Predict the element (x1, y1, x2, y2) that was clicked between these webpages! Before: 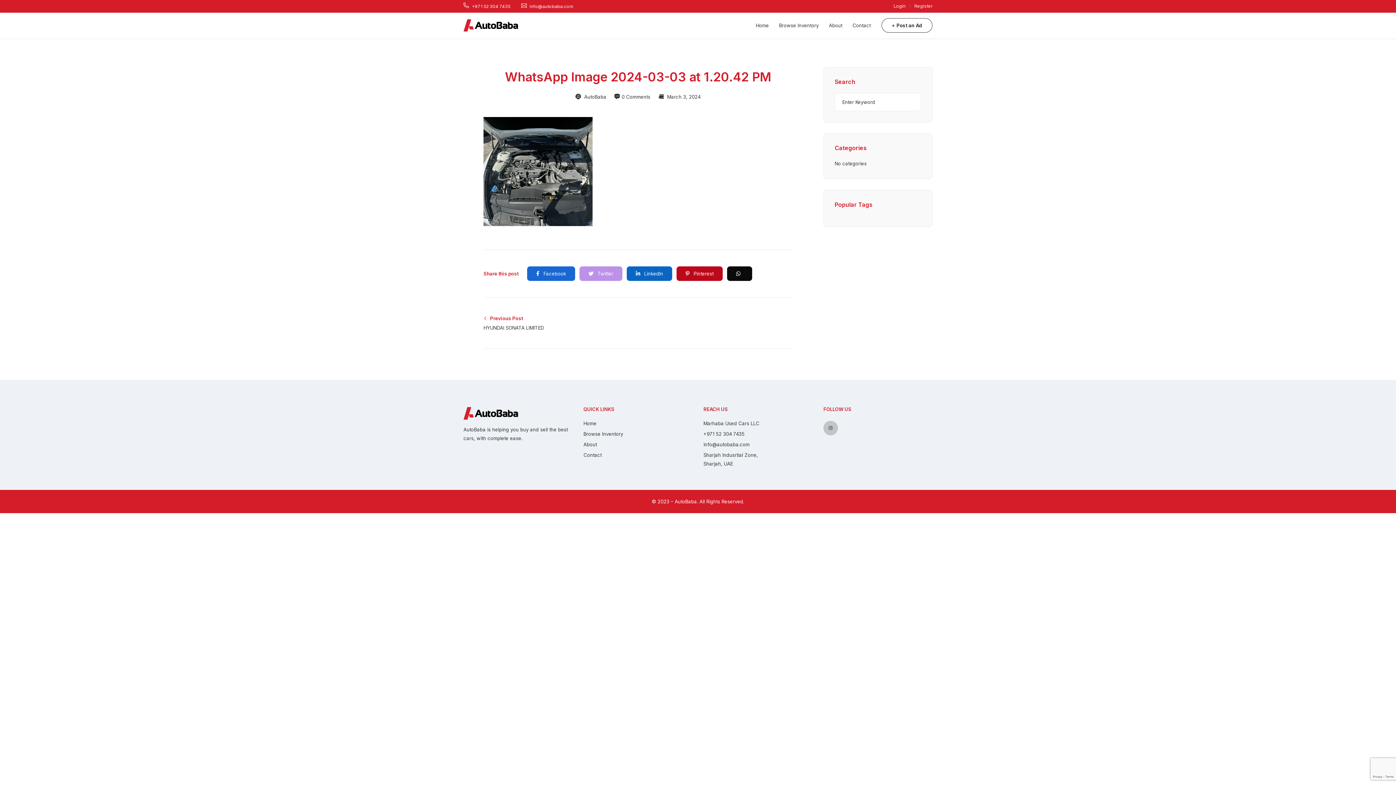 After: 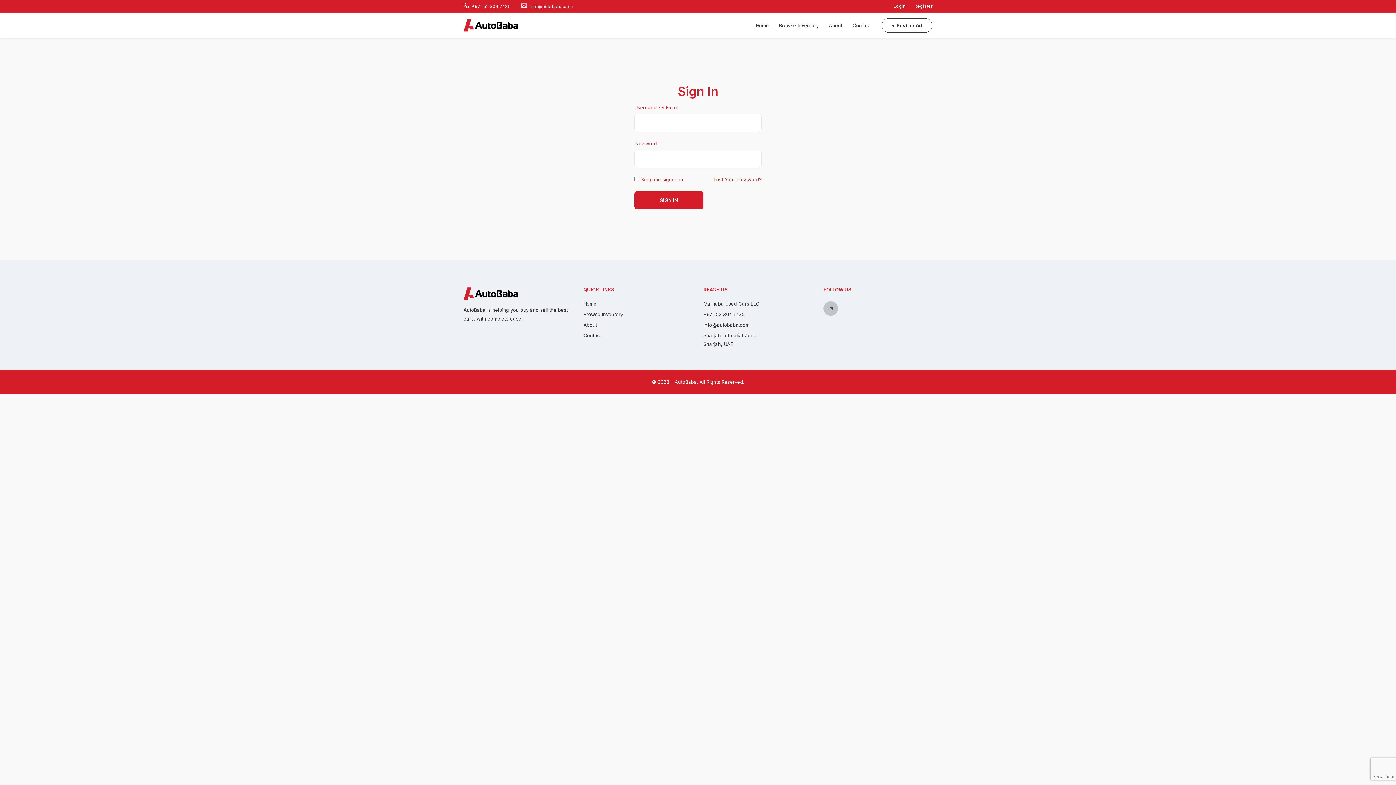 Action: bbox: (881, 18, 932, 32) label: + Post an Ad